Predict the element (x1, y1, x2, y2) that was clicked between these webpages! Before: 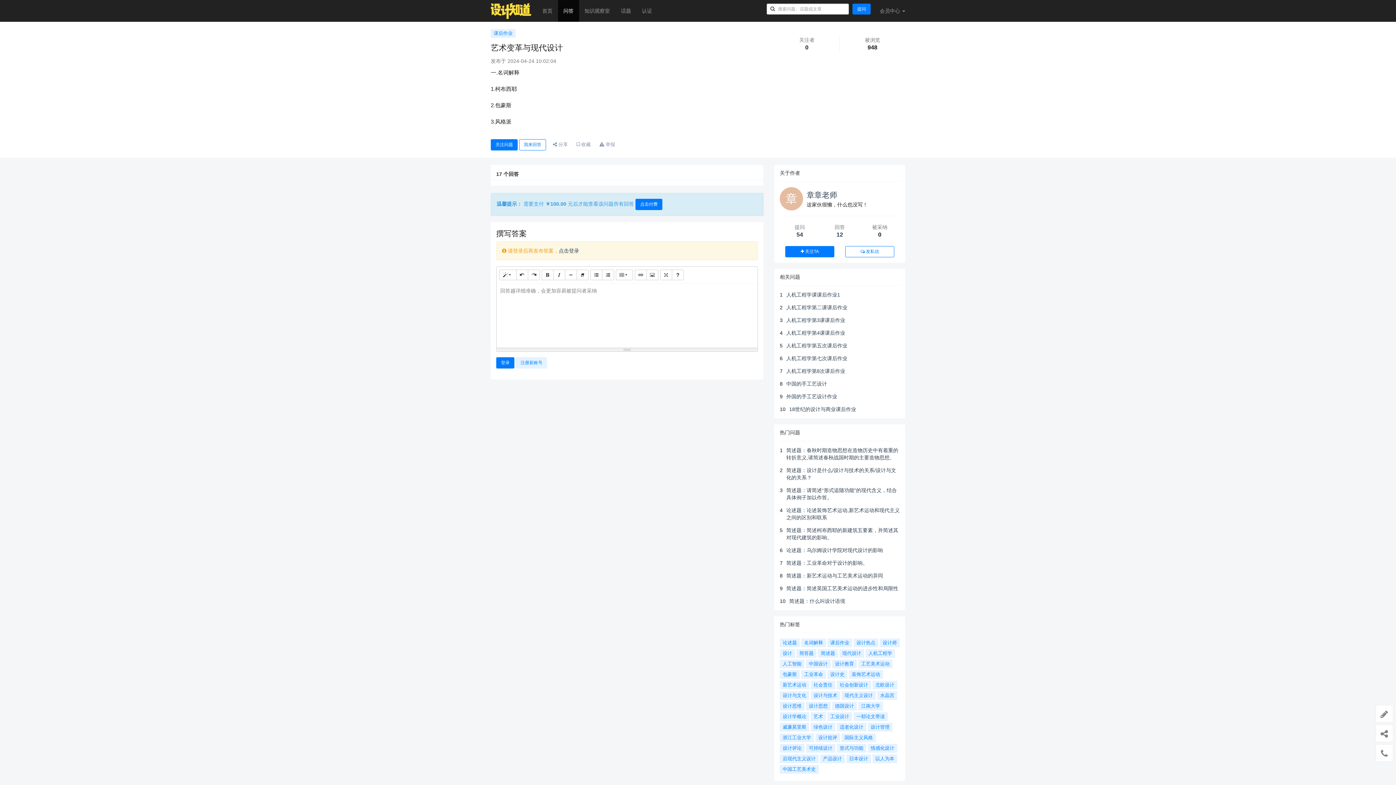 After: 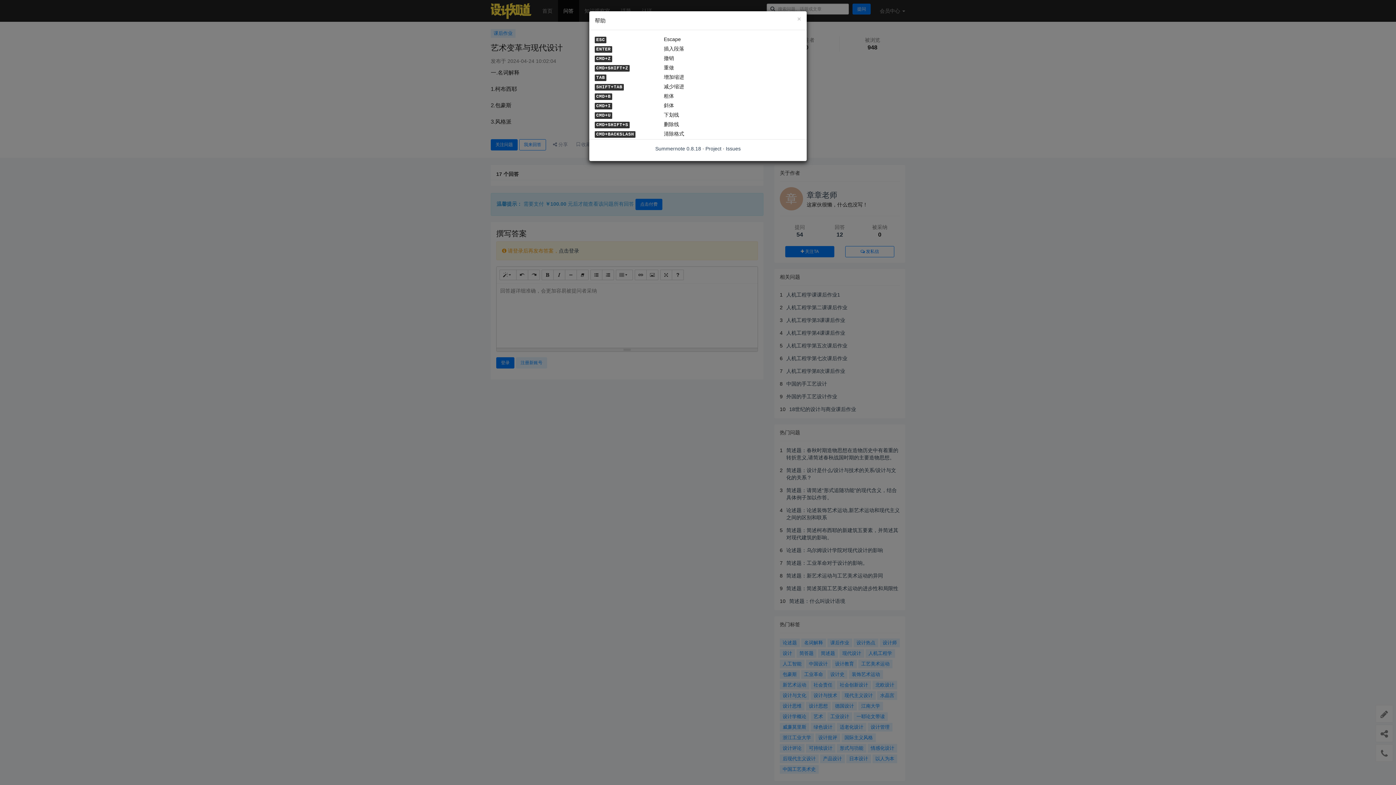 Action: label: 帮助 bbox: (672, 269, 684, 280)